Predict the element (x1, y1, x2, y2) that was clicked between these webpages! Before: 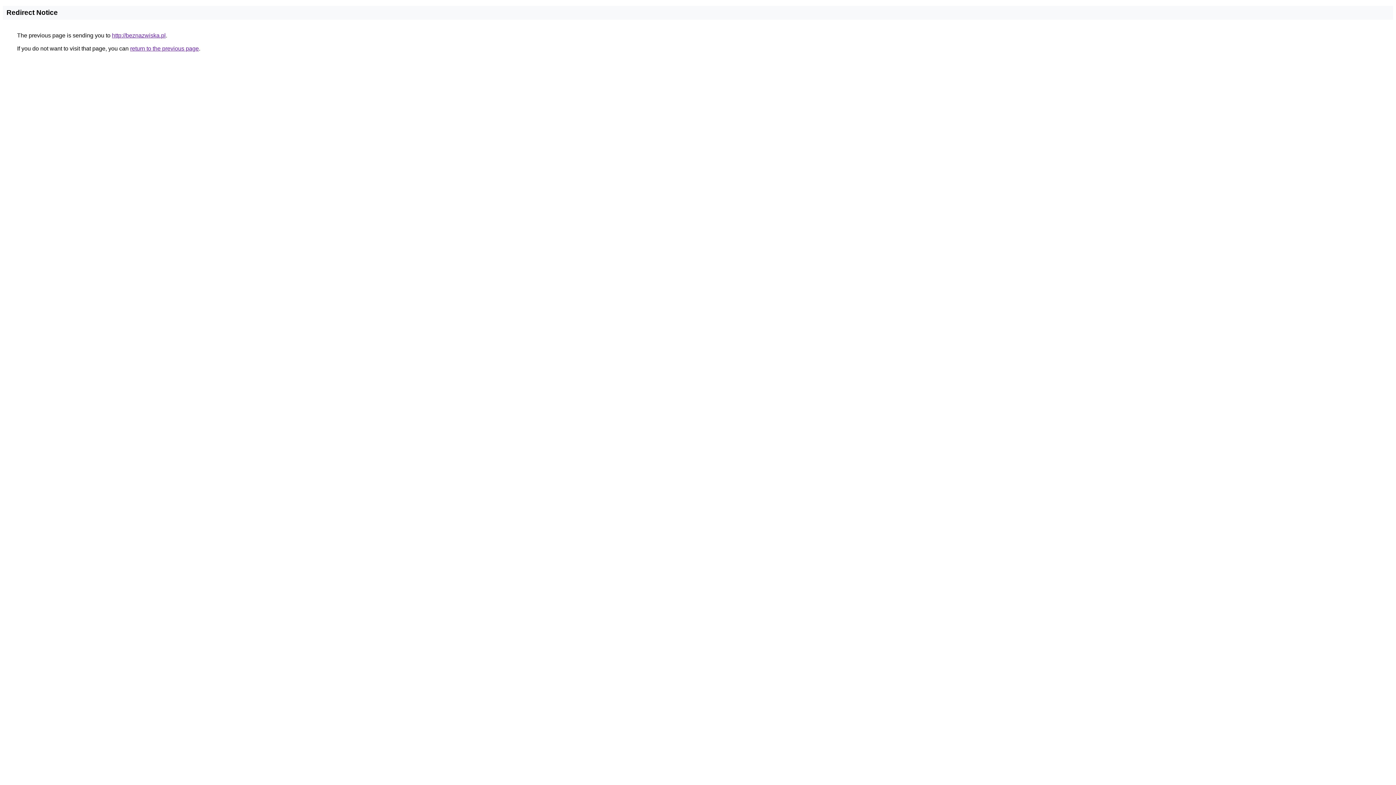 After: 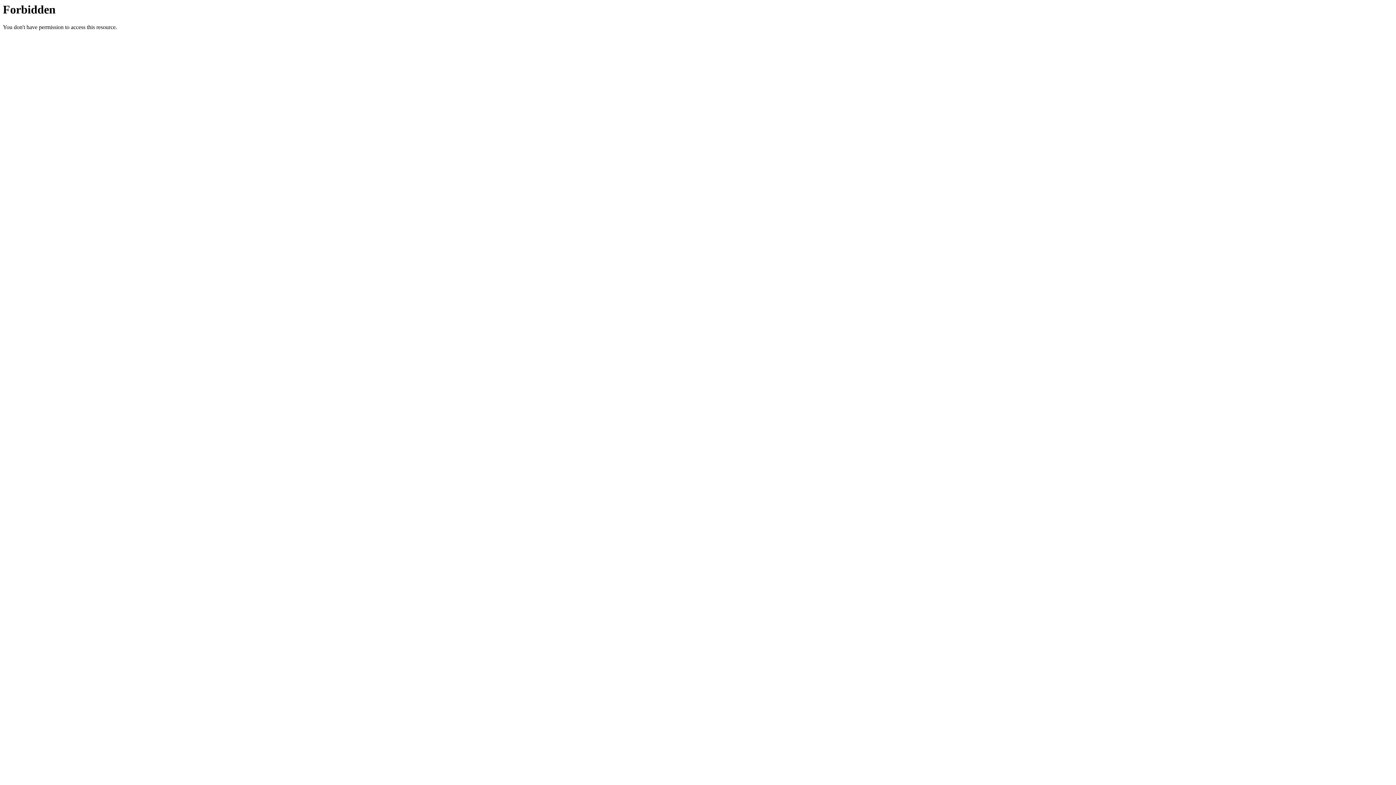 Action: label: http://beznazwiska.pl bbox: (112, 32, 165, 38)